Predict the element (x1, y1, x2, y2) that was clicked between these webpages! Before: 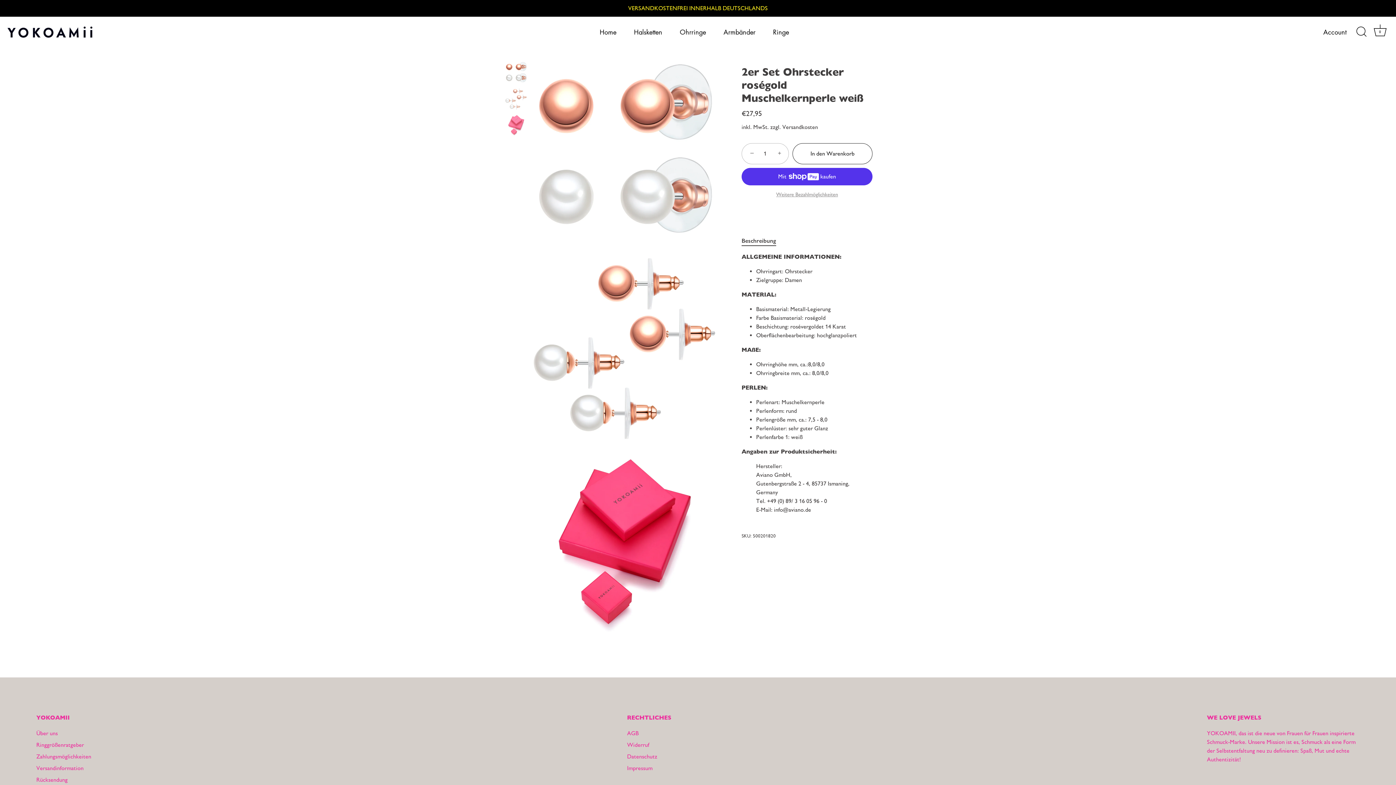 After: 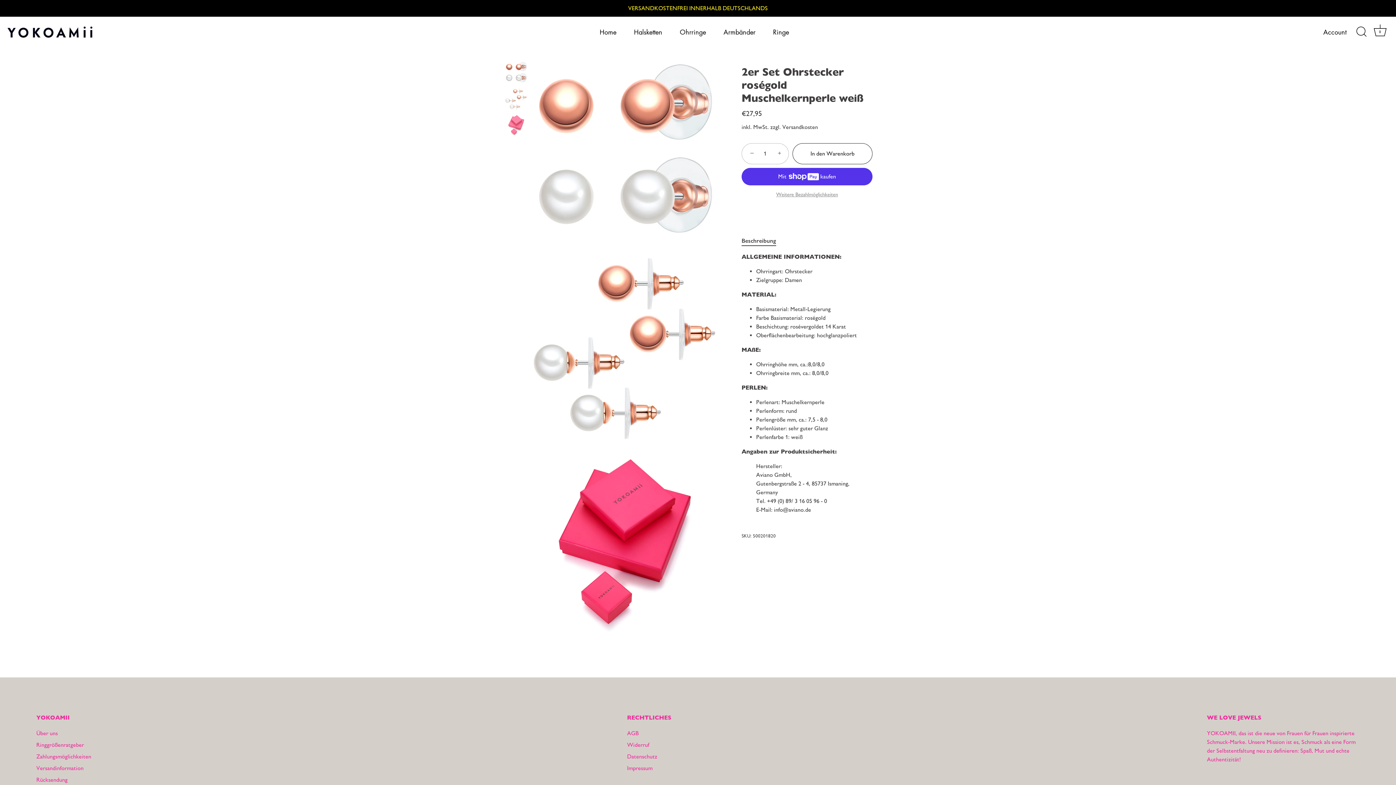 Action: bbox: (504, 61, 527, 84) label: 2er Set Ohrstecker roségold Muschelkernperle weiß